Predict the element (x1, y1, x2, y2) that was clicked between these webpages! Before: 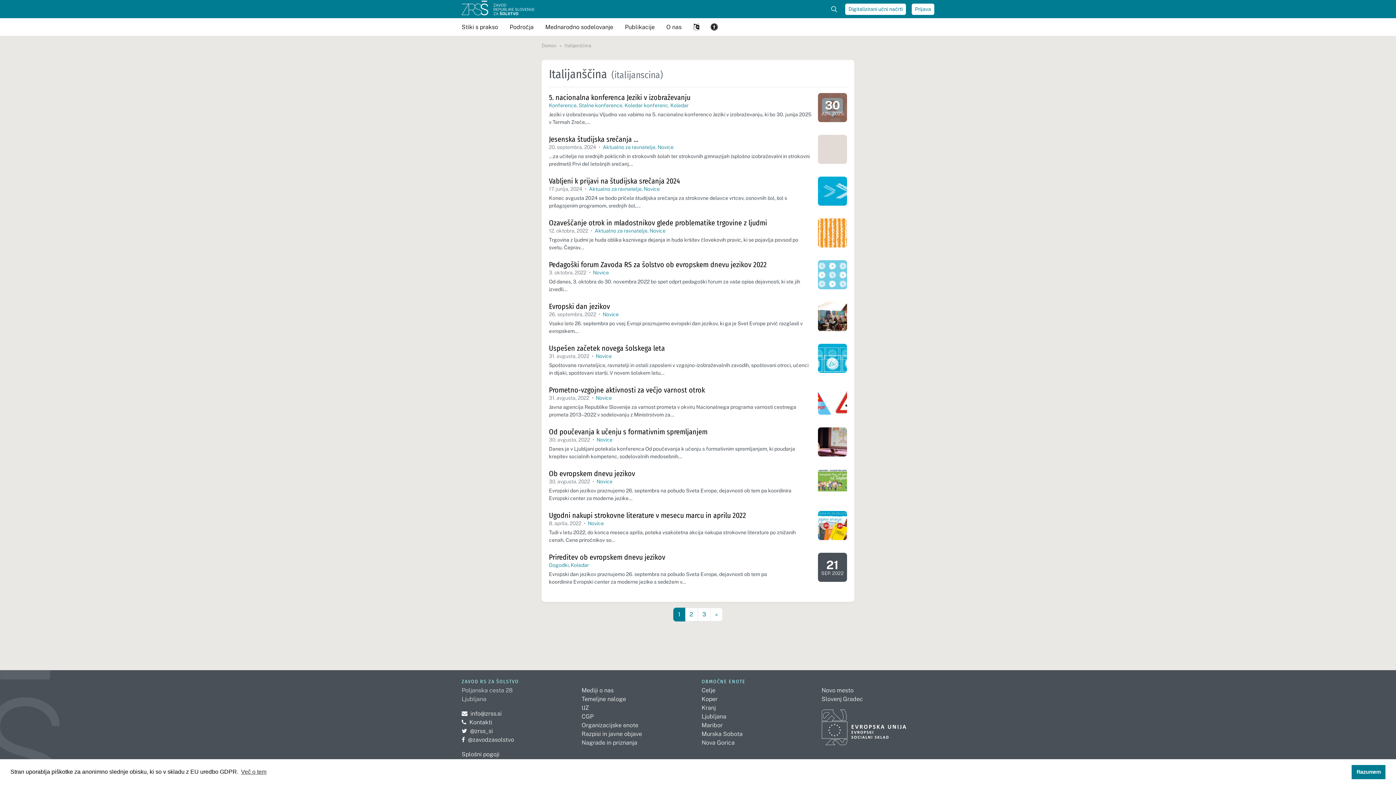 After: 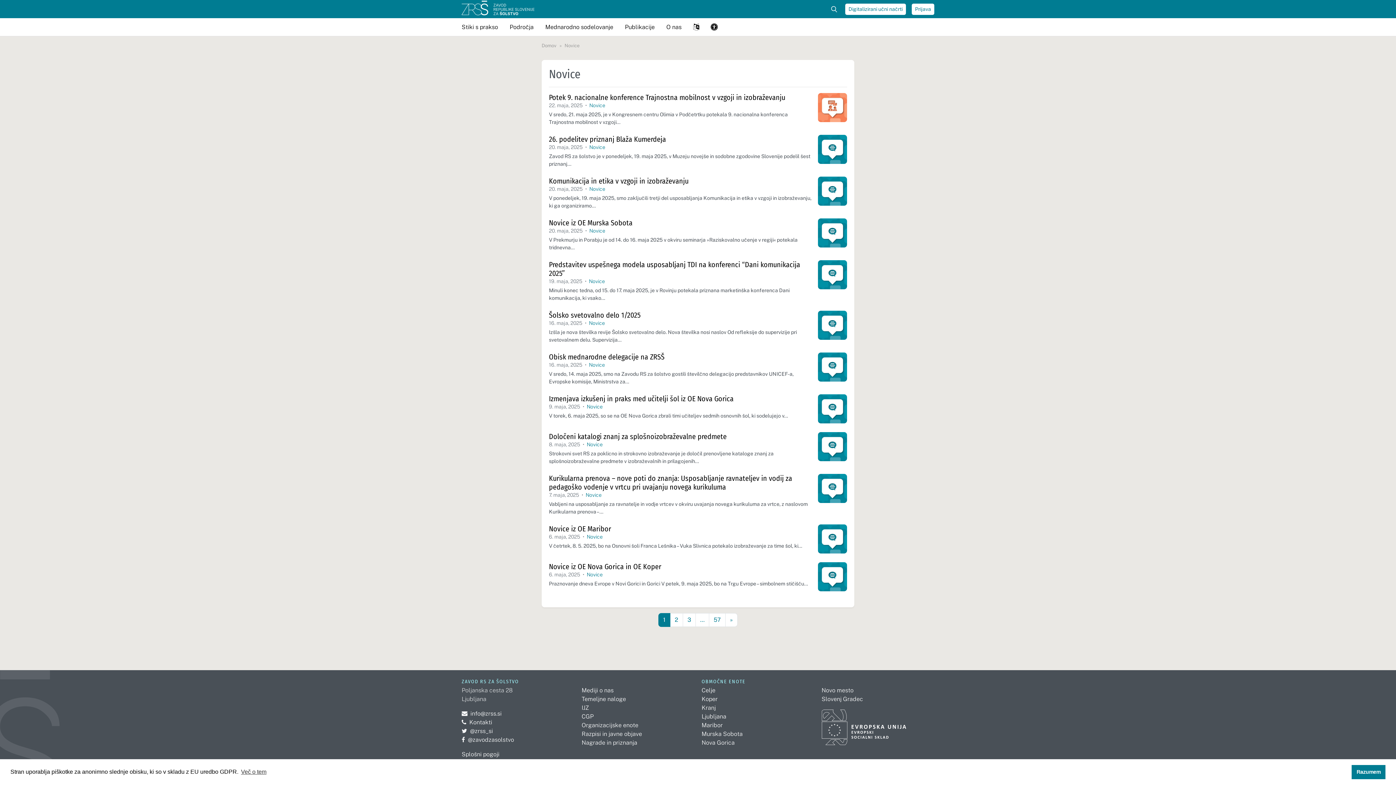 Action: bbox: (588, 520, 604, 526) label: Novice